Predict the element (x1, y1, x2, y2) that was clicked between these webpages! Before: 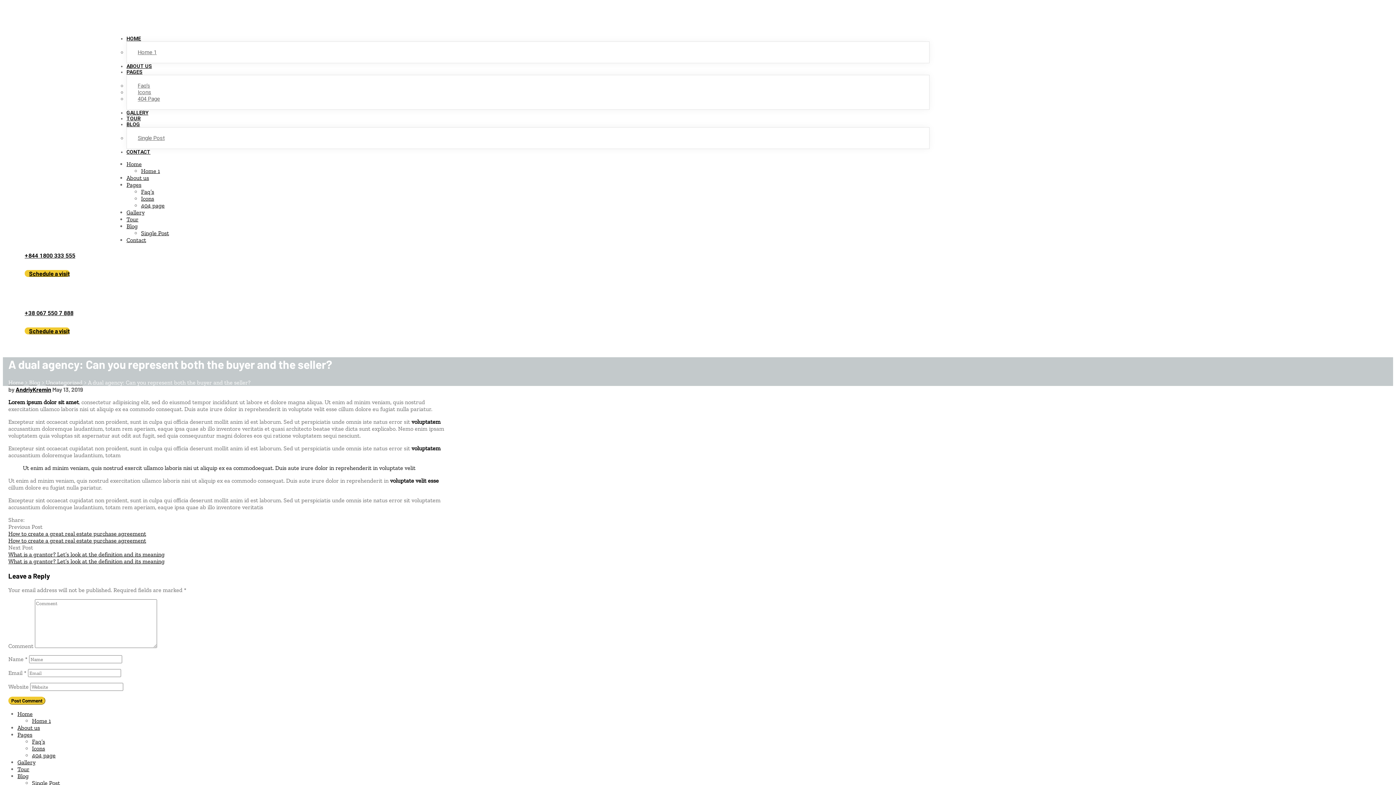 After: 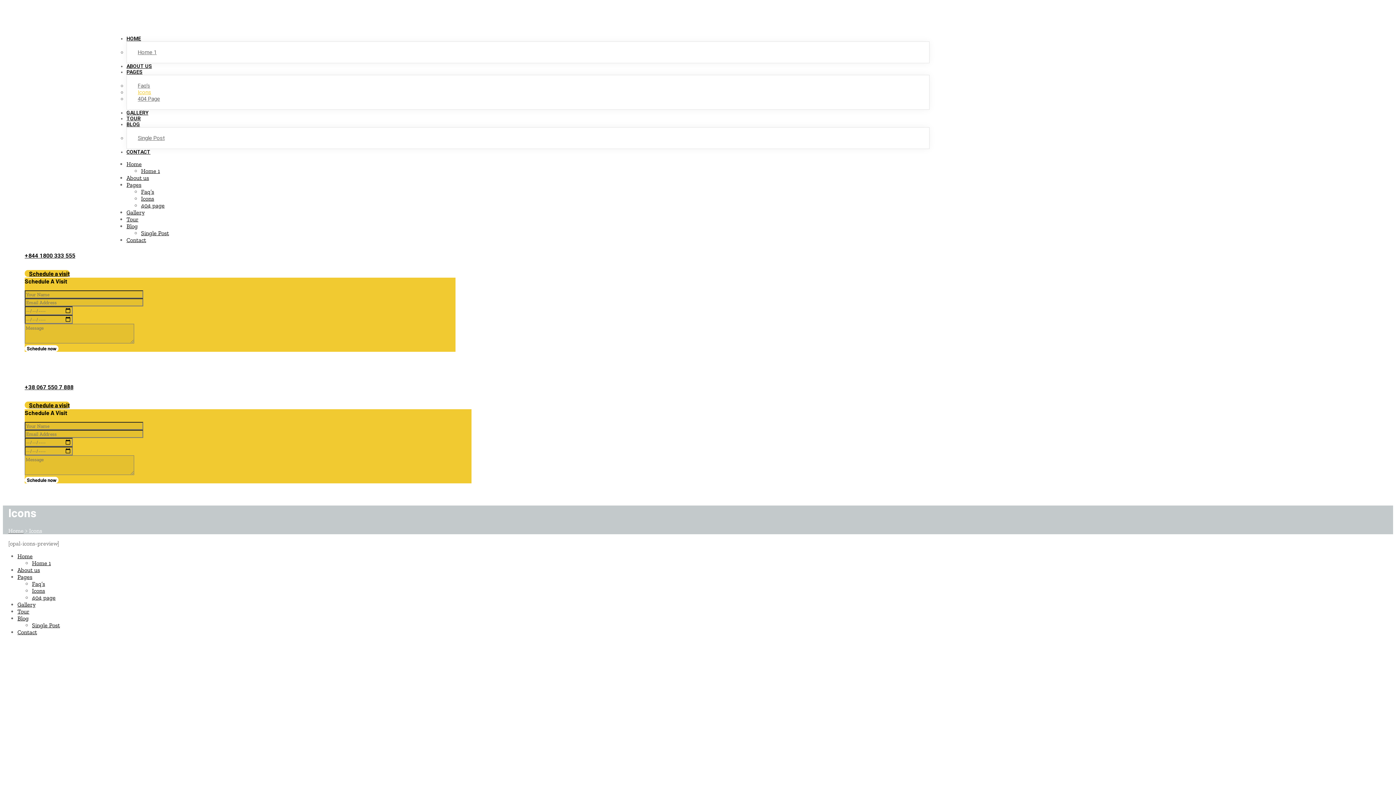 Action: bbox: (141, 195, 154, 202) label: Icons